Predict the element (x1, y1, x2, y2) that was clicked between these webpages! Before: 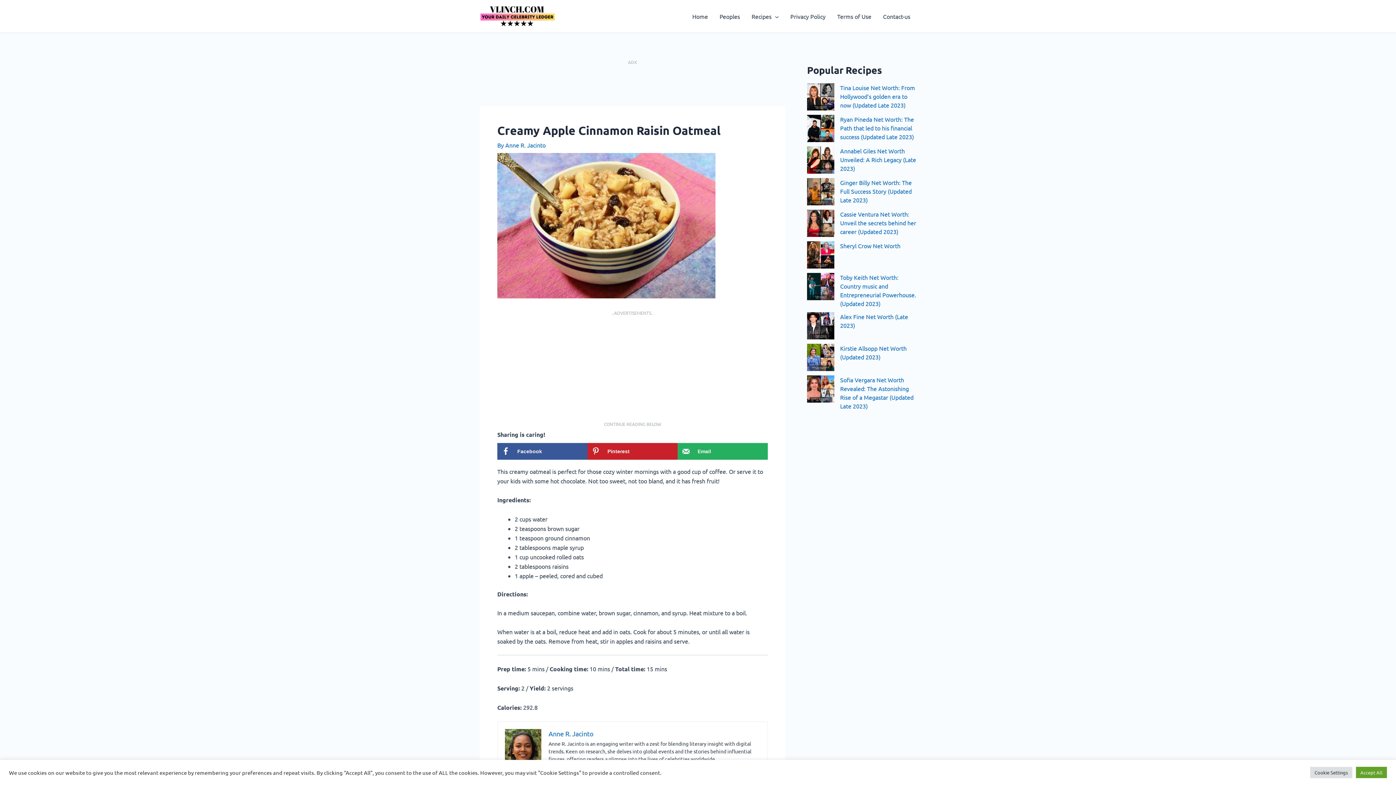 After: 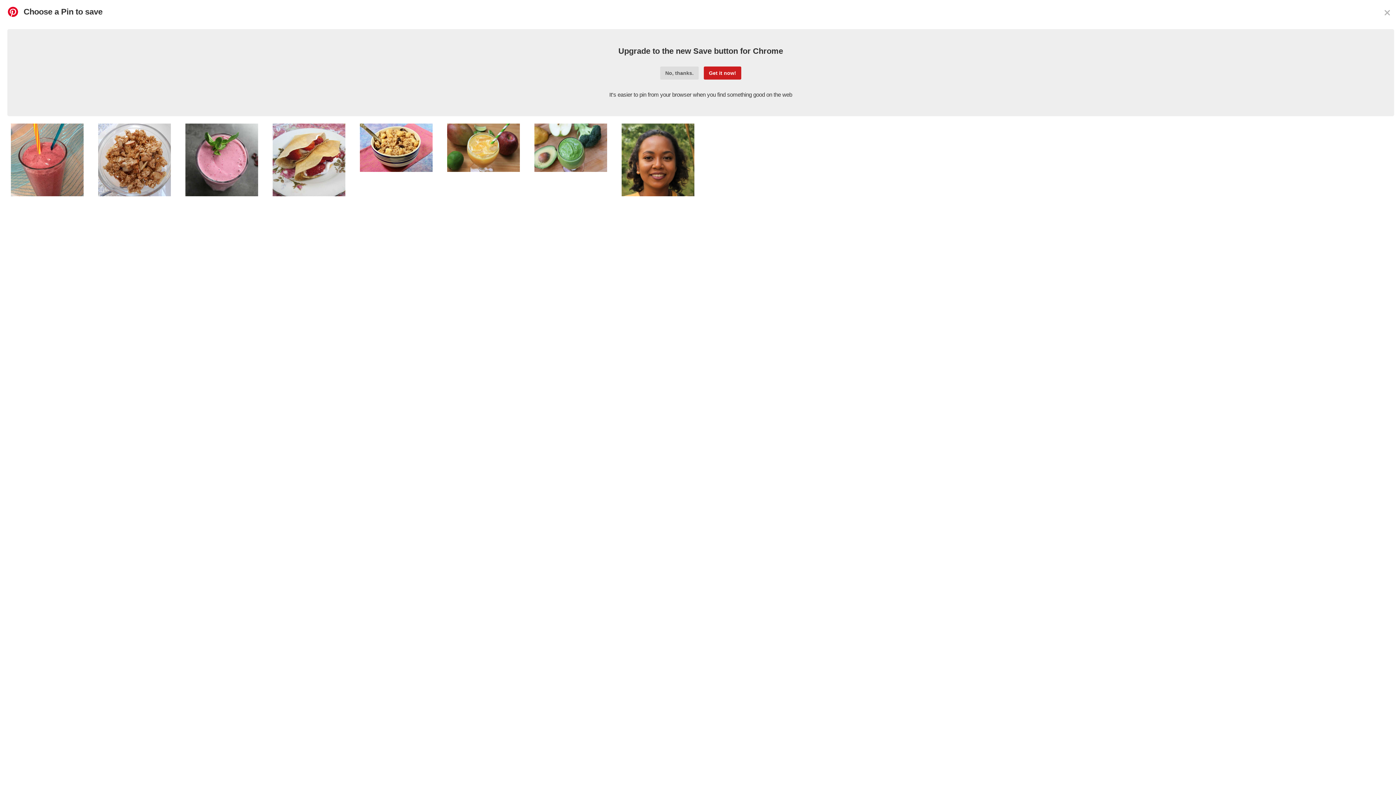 Action: label: Save to Pinterest bbox: (587, 443, 677, 460)